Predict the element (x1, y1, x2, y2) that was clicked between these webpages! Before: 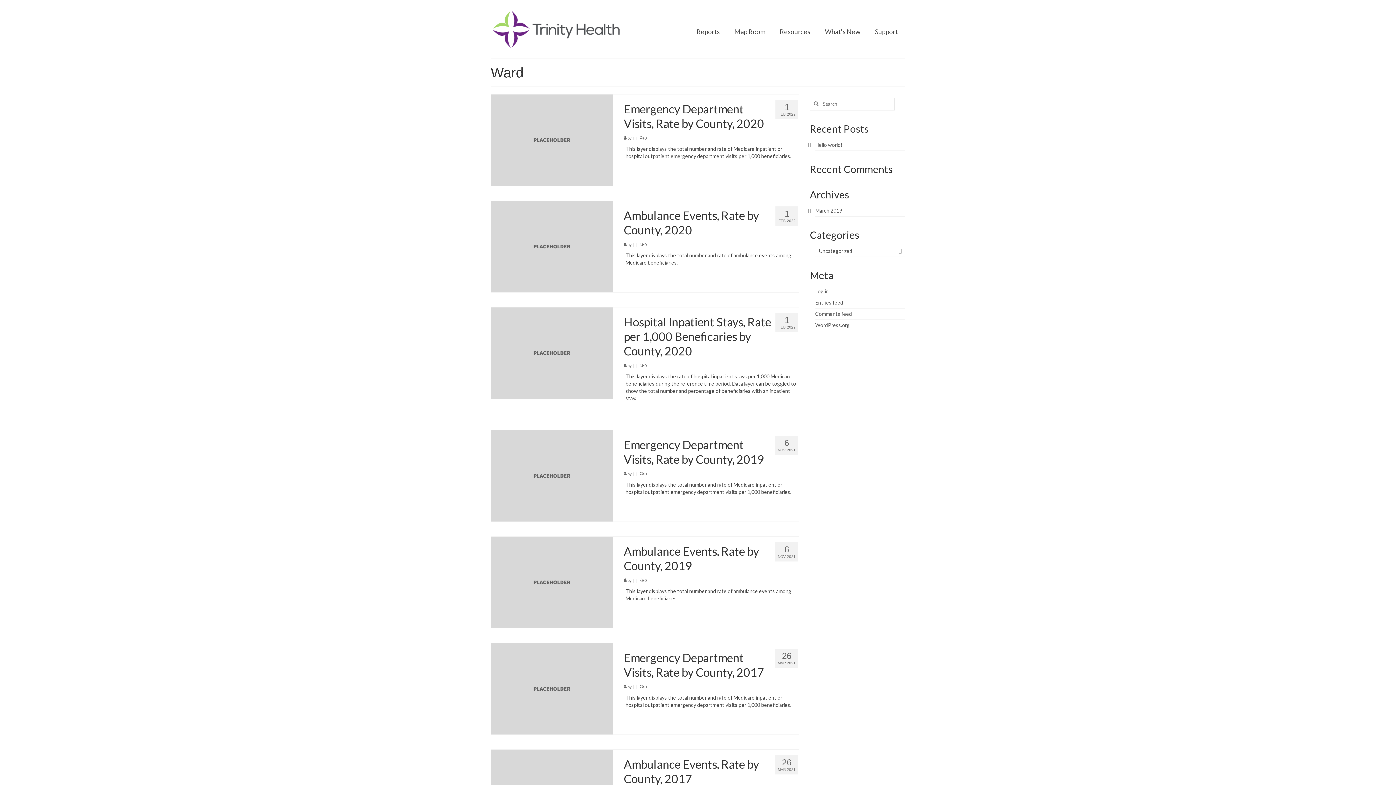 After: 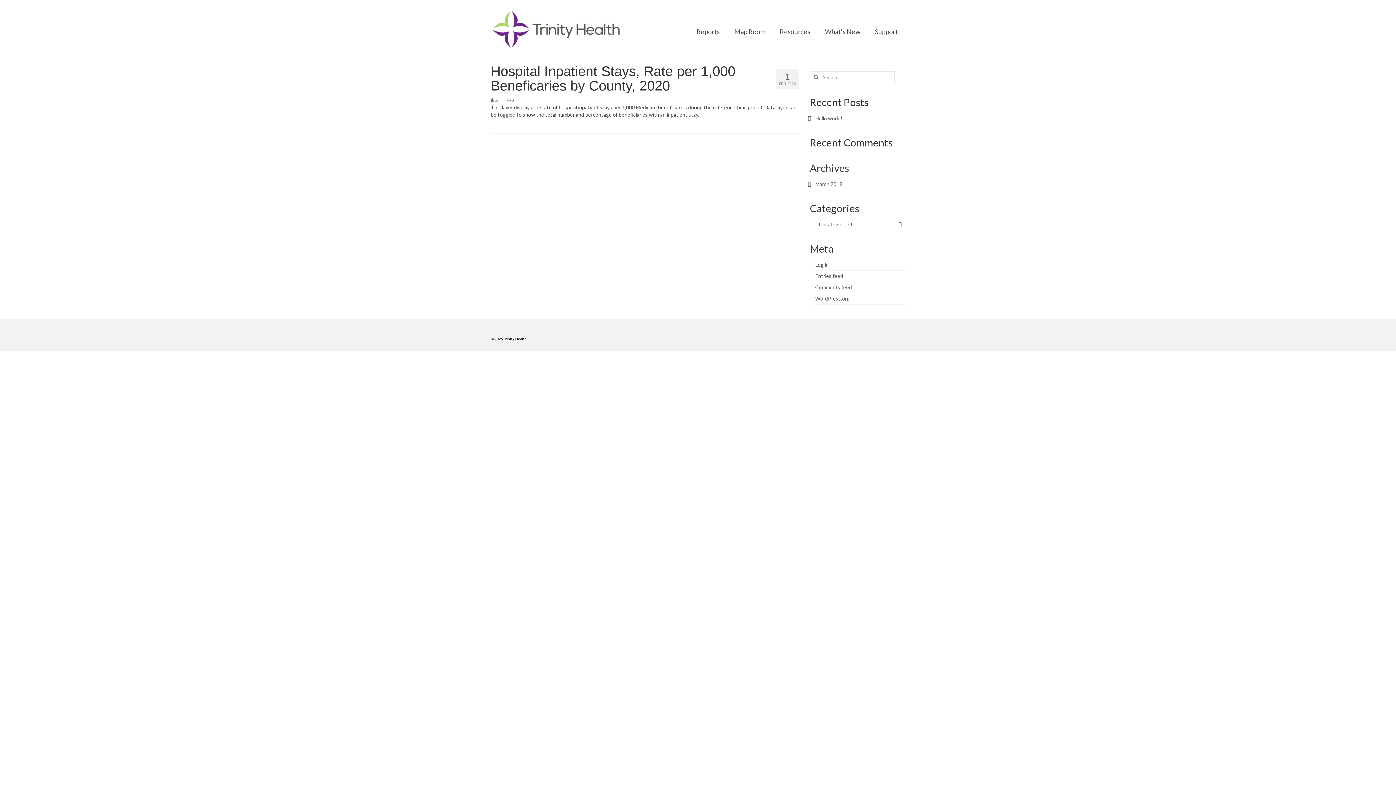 Action: bbox: (623, 314, 798, 358) label: Hospital Inpatient Stays, Rate per 1,000 Beneficaries by County, 2020